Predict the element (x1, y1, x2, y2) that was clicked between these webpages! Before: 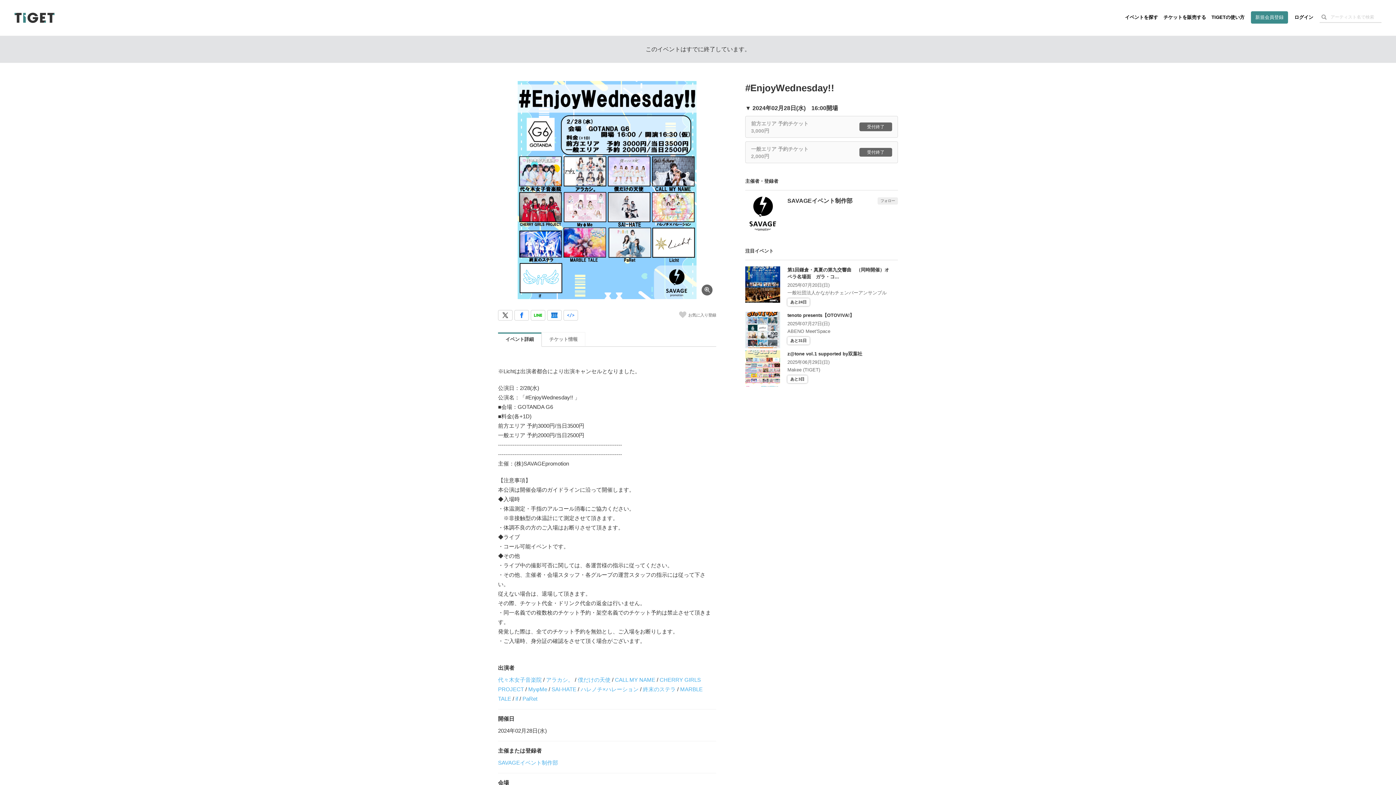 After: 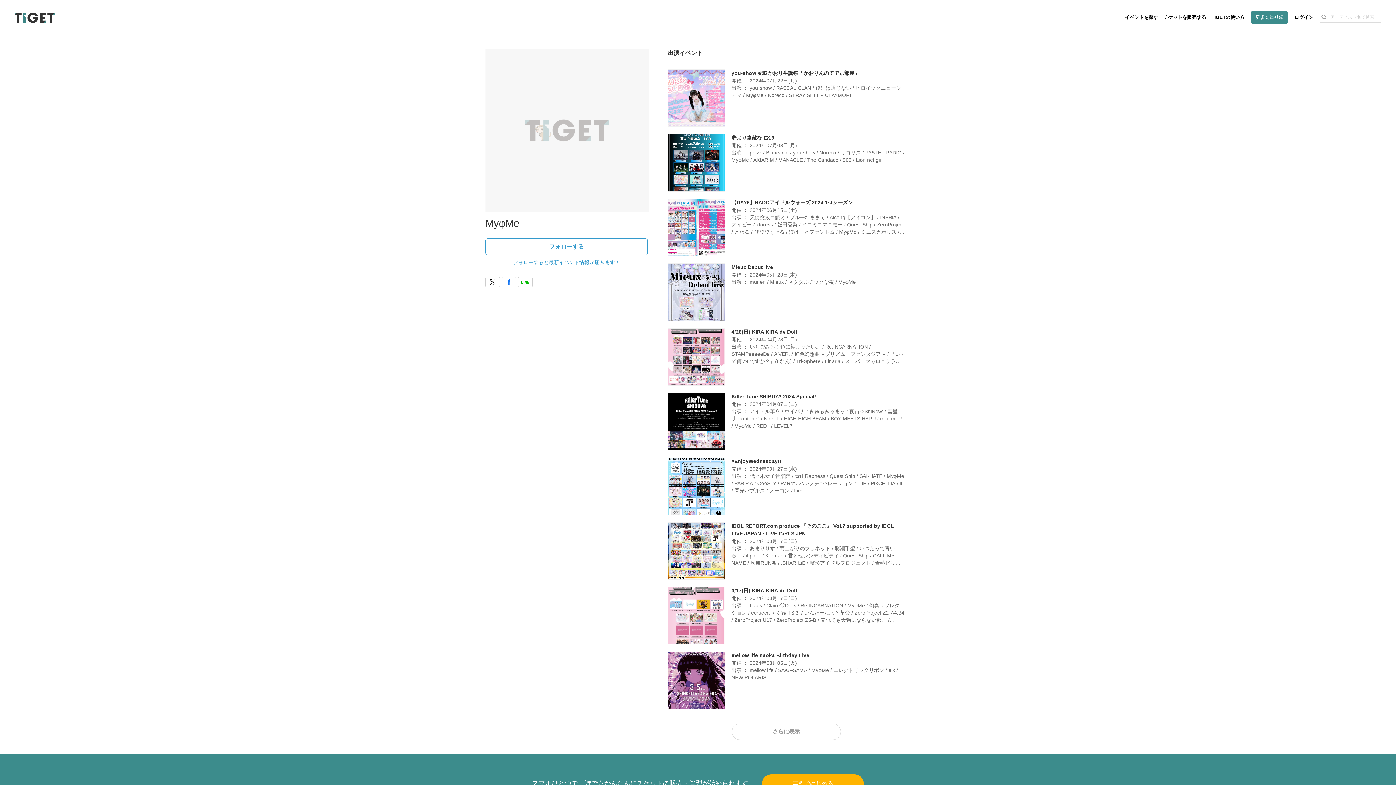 Action: label: MyφMe bbox: (528, 686, 547, 692)